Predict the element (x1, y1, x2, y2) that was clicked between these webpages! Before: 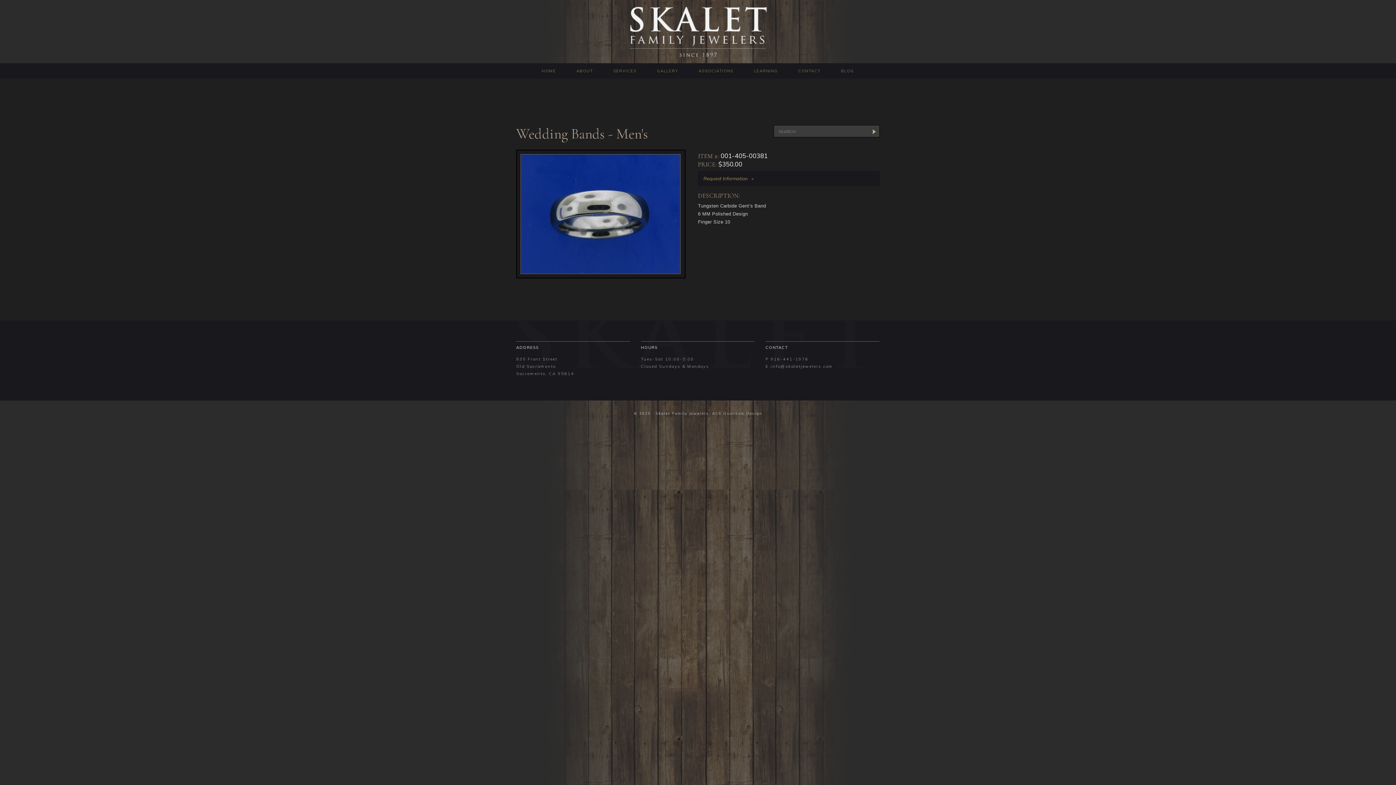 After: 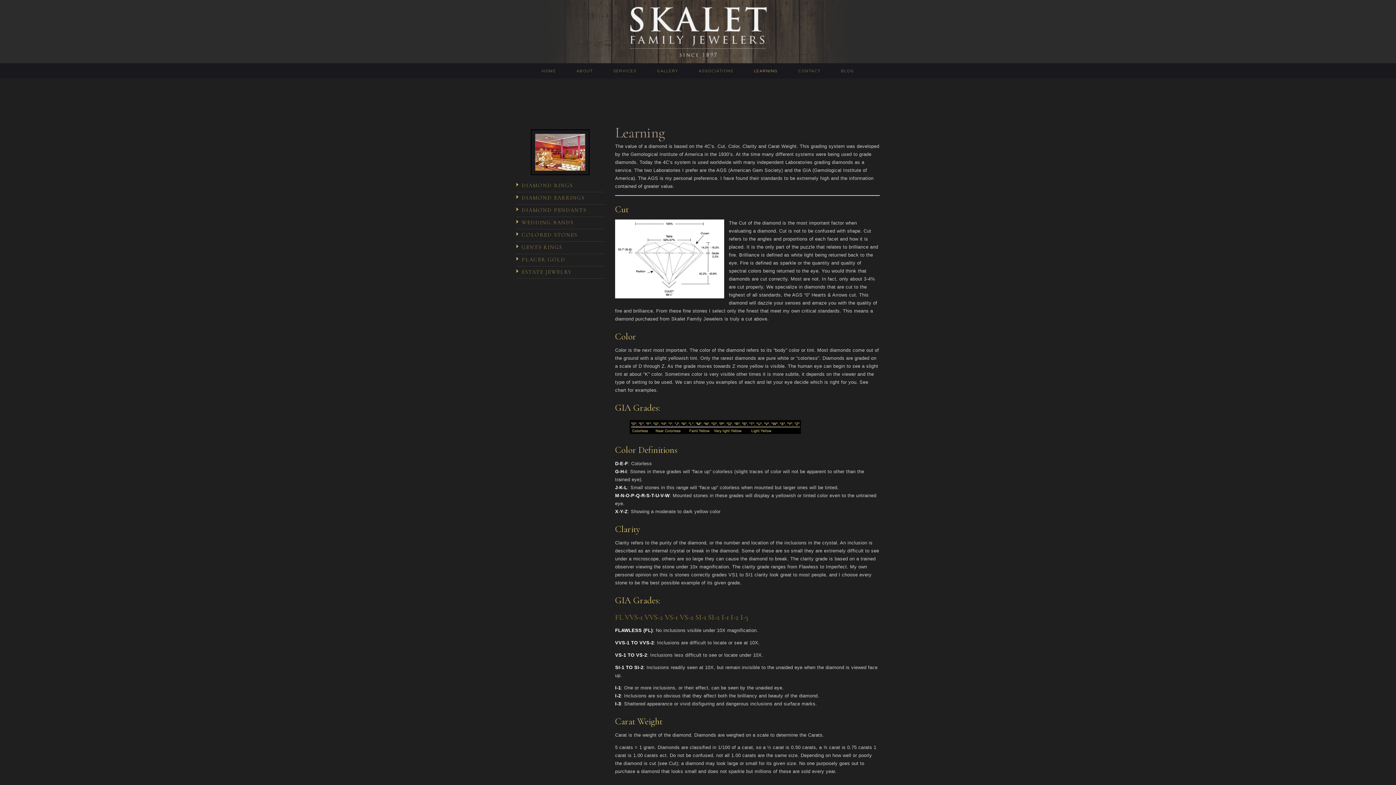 Action: label: LEARNING bbox: (744, 63, 787, 78)